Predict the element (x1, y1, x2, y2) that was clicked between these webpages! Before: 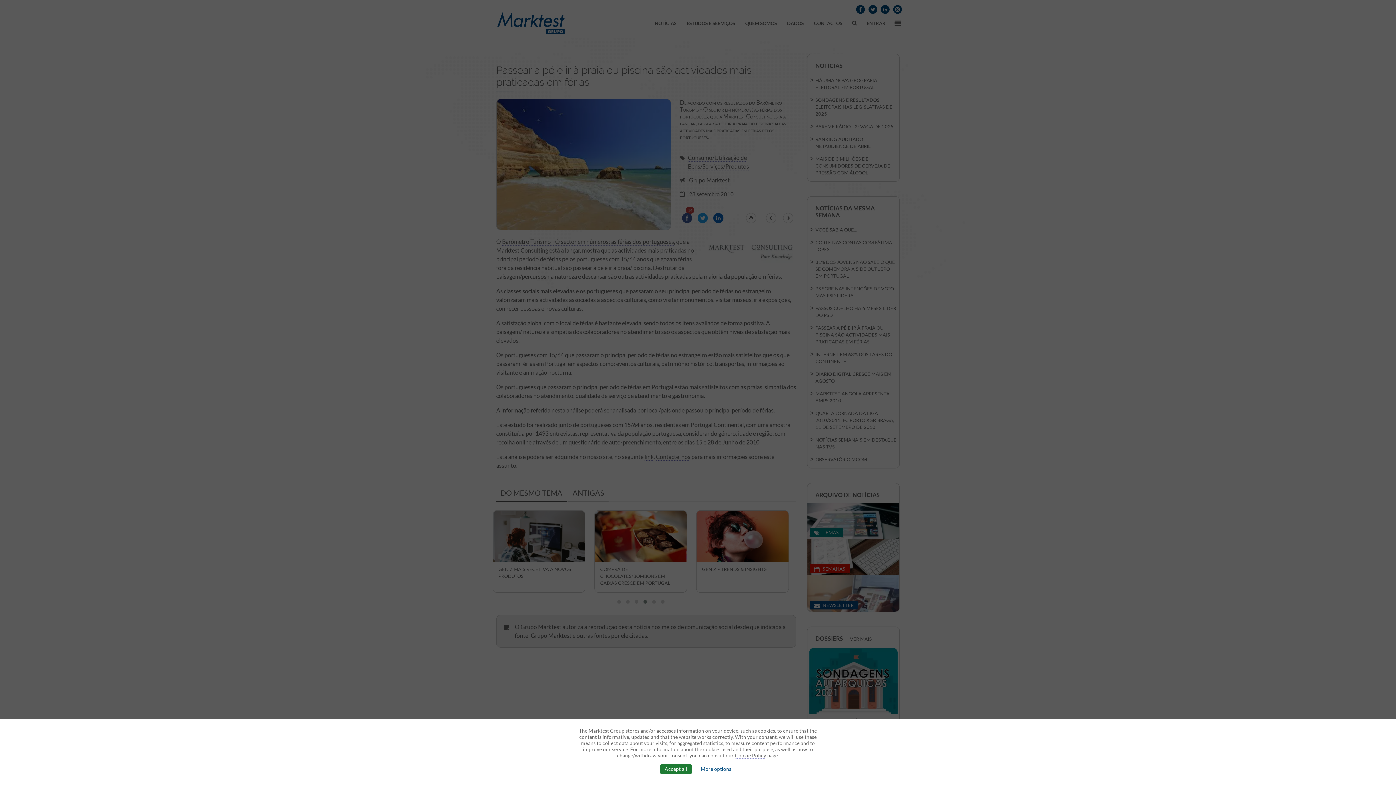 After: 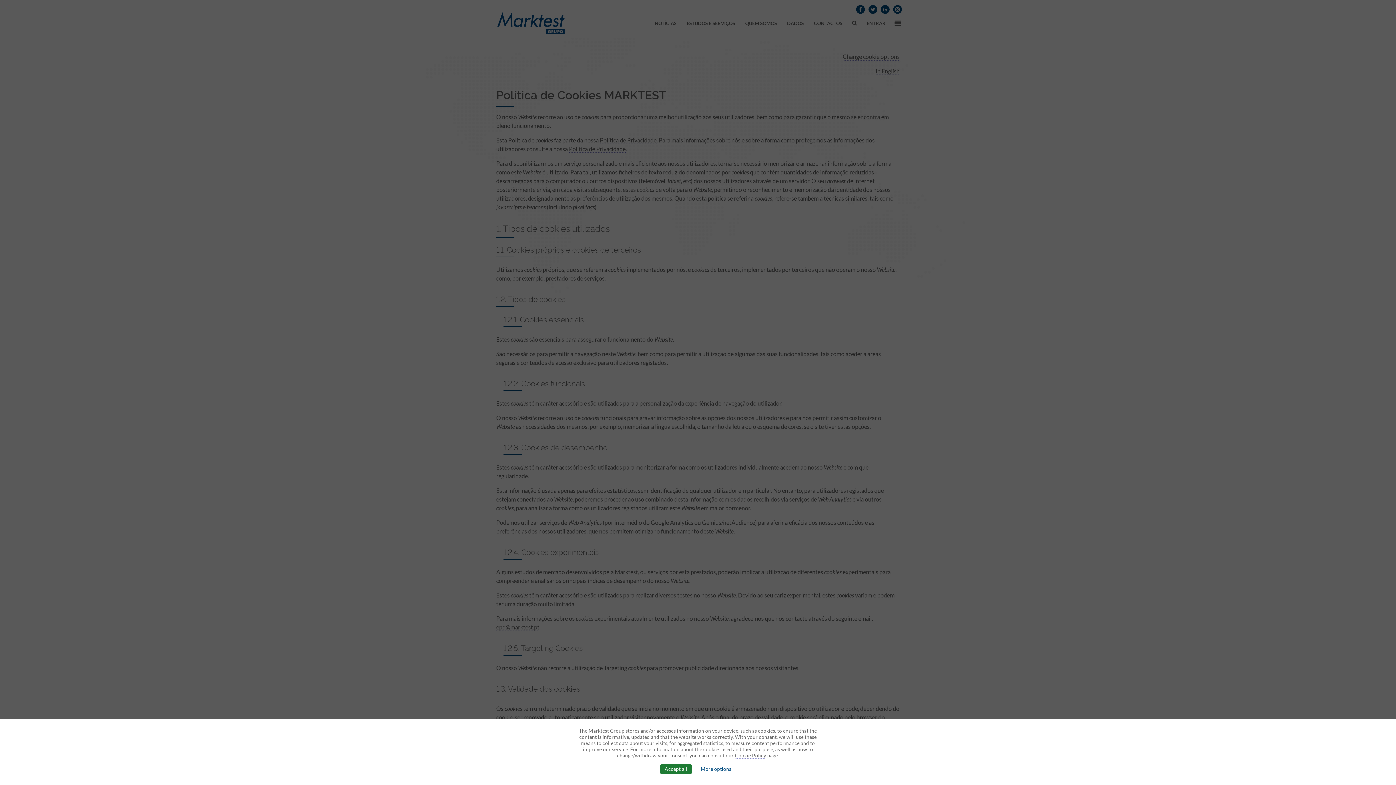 Action: bbox: (735, 753, 766, 759) label: Cookie Policy